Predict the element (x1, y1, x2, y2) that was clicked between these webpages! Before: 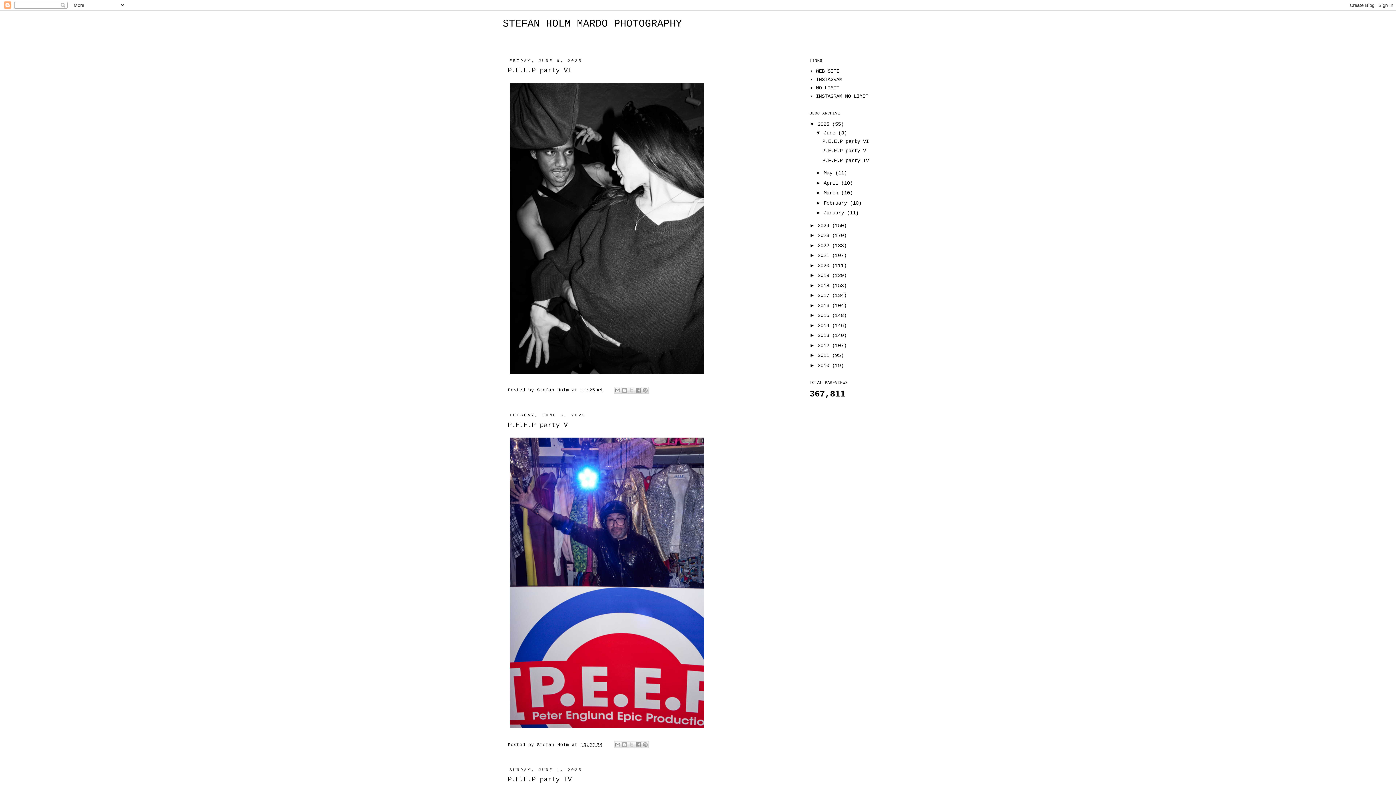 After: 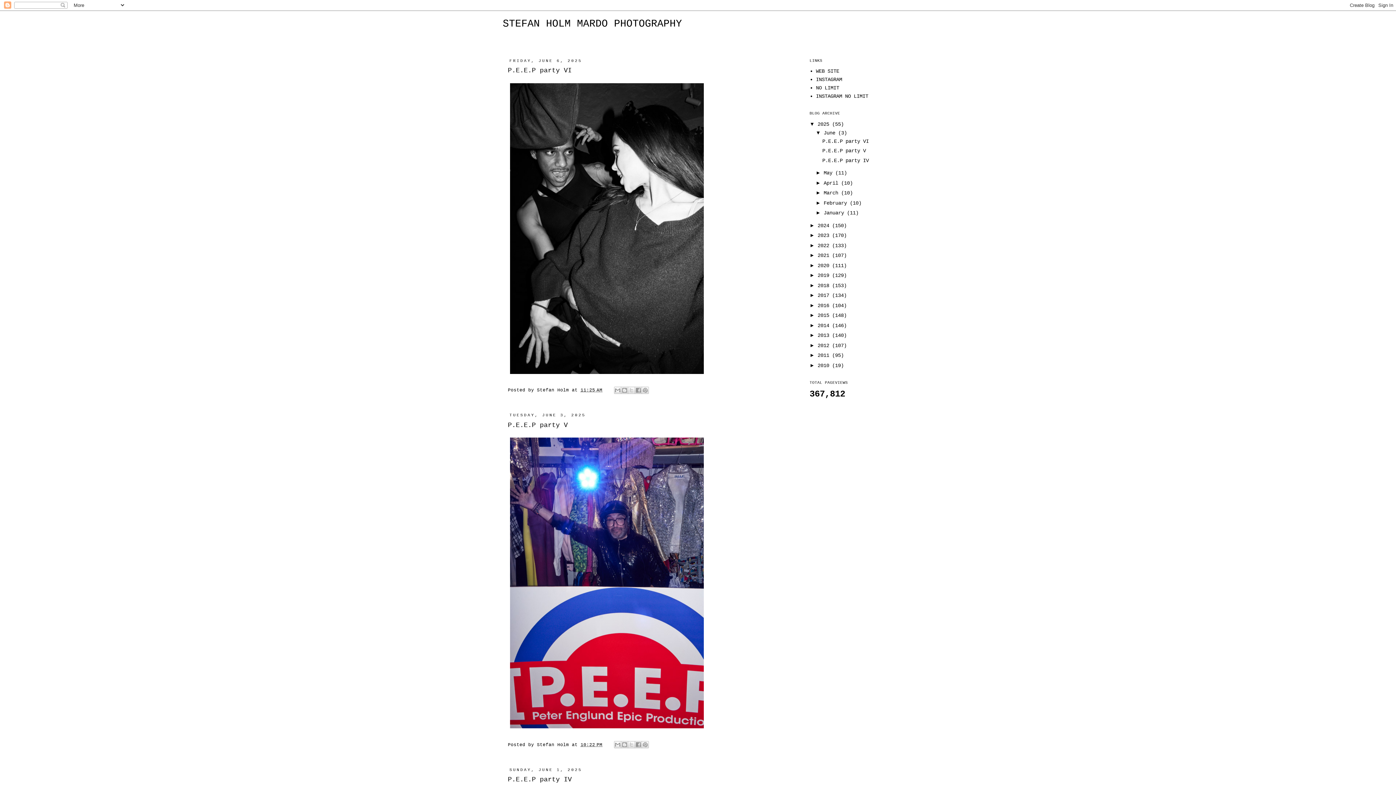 Action: bbox: (817, 121, 832, 127) label: 2025 